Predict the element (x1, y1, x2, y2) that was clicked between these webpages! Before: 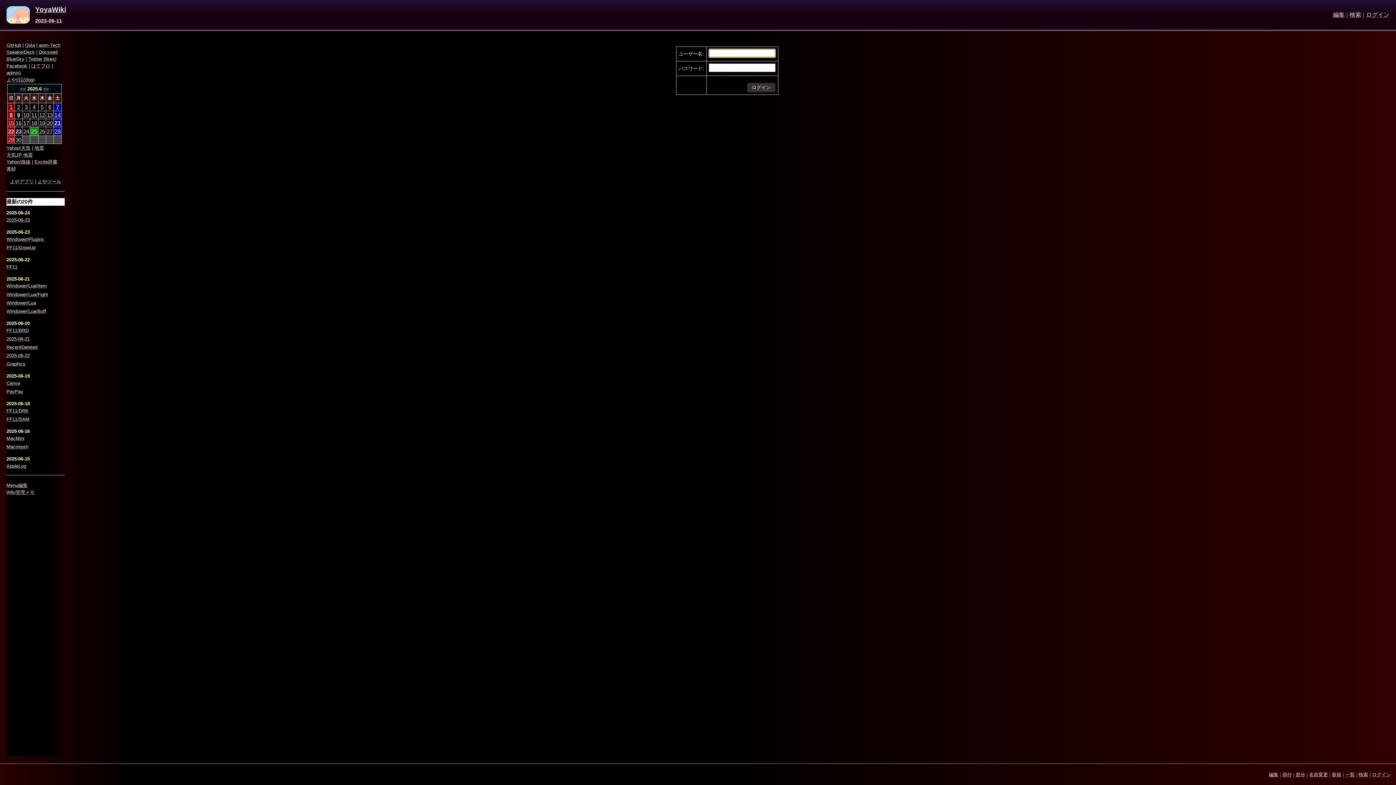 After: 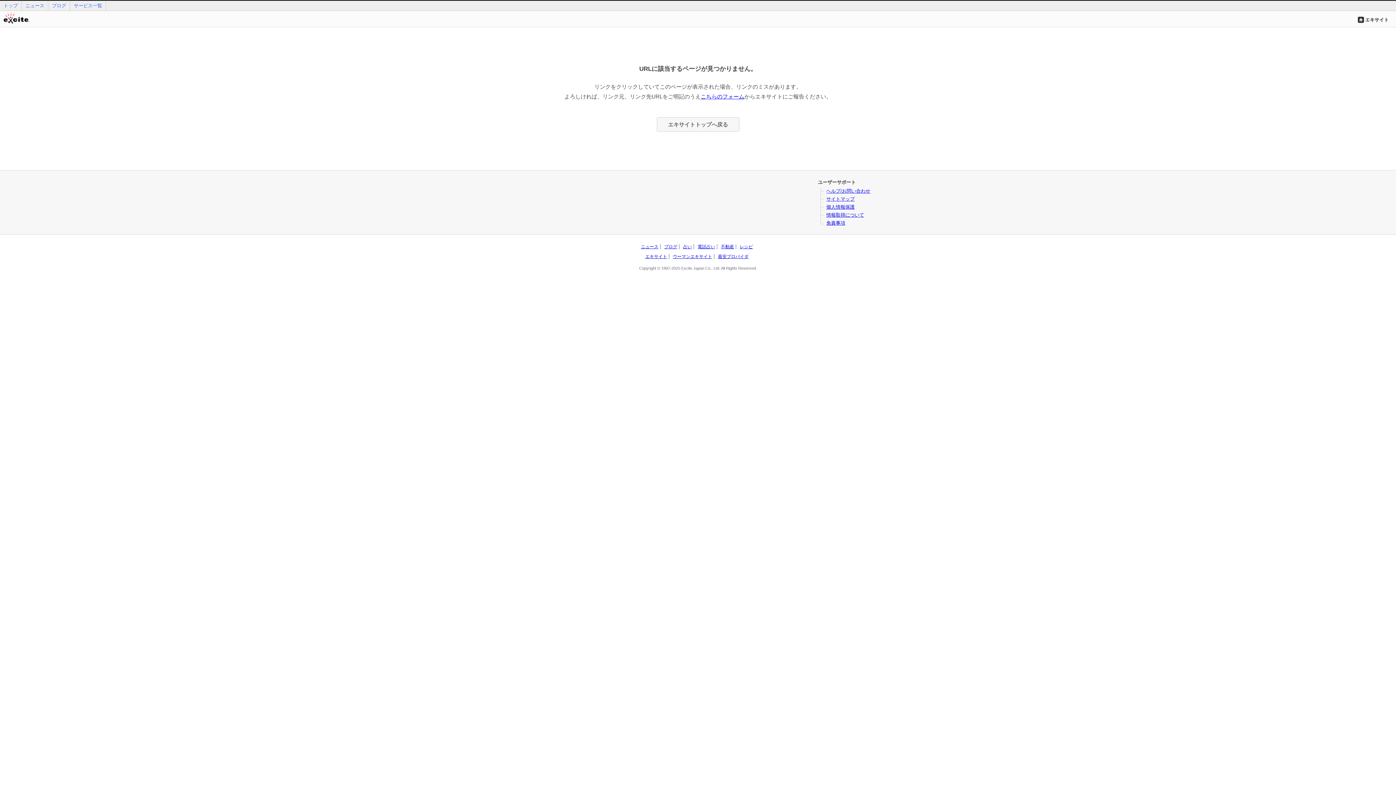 Action: bbox: (34, 158, 57, 165) label: Excite辞書